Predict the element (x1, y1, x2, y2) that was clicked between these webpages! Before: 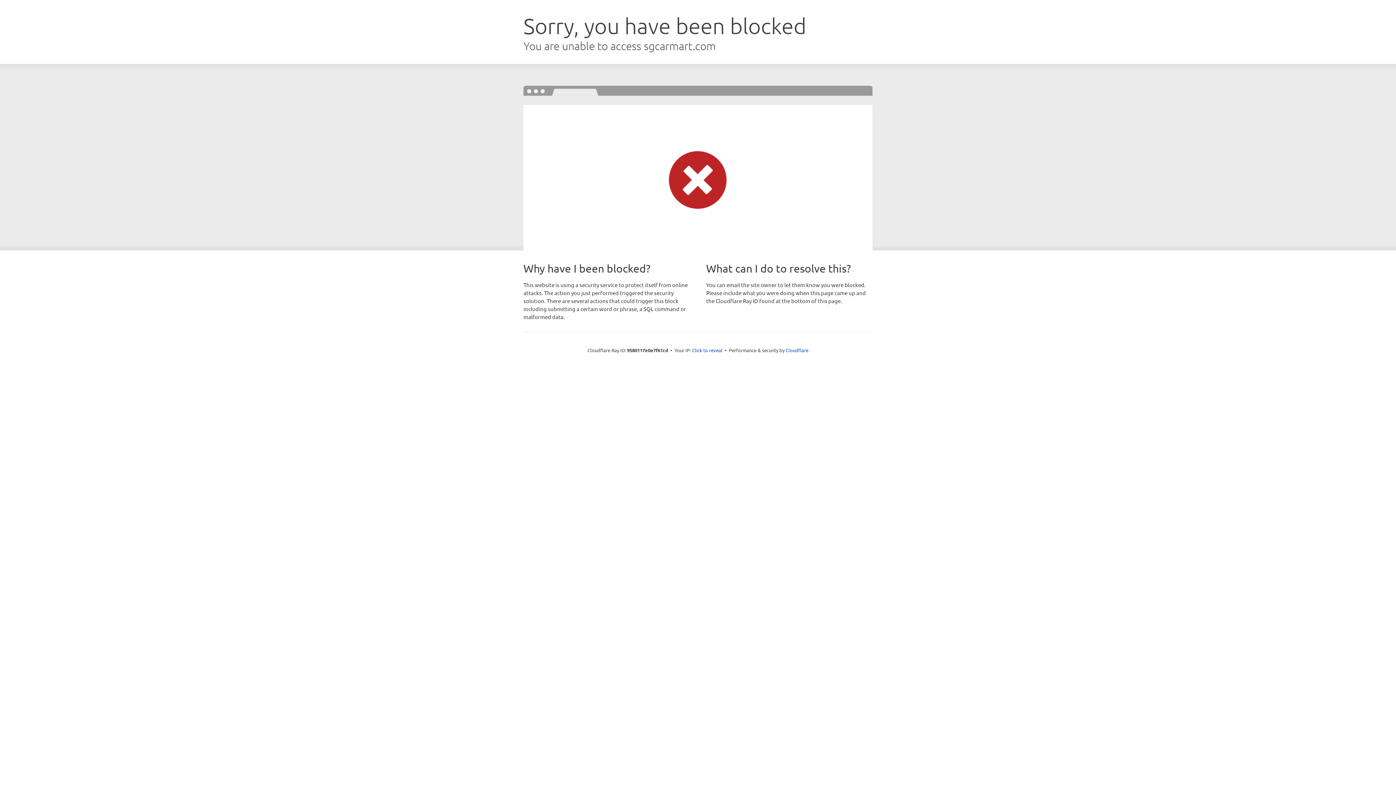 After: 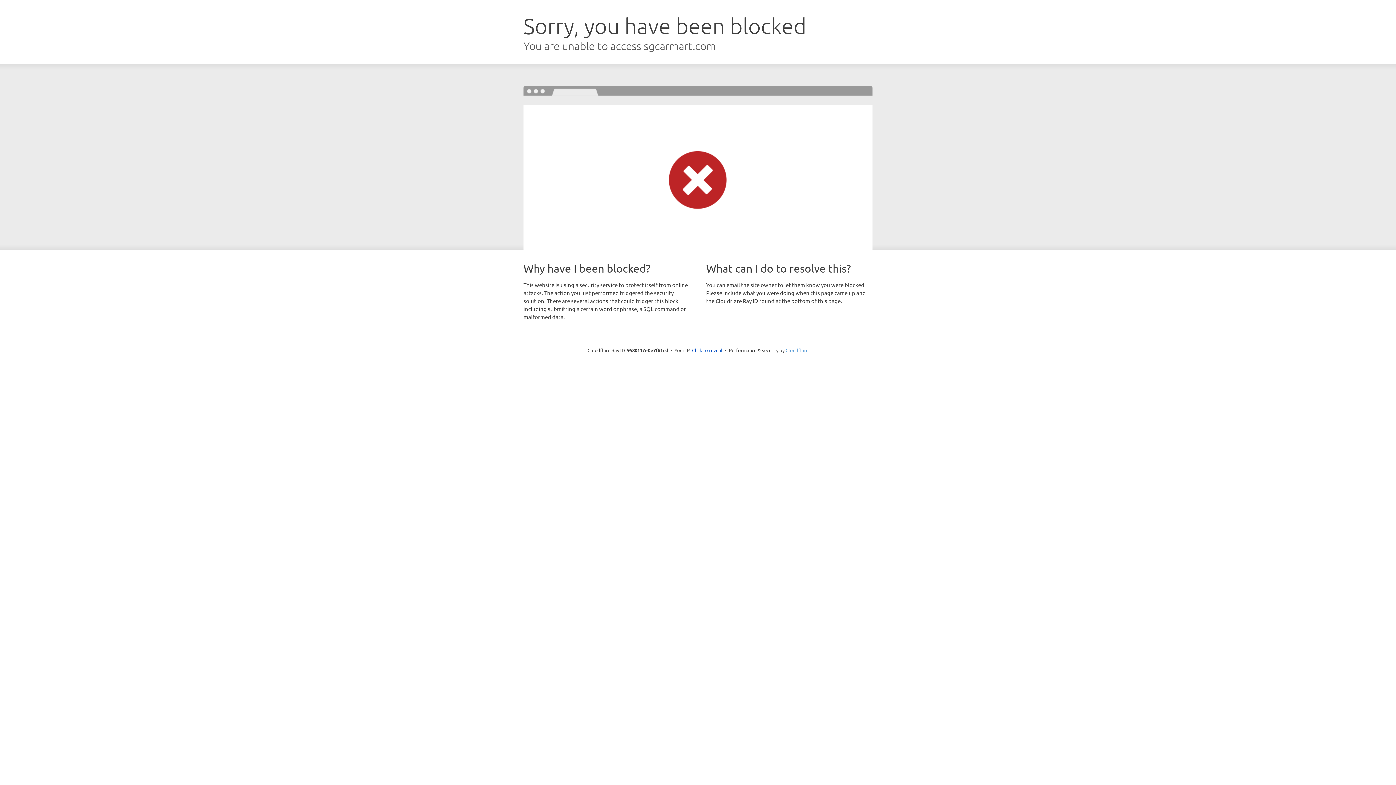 Action: label: Cloudflare bbox: (785, 347, 808, 353)